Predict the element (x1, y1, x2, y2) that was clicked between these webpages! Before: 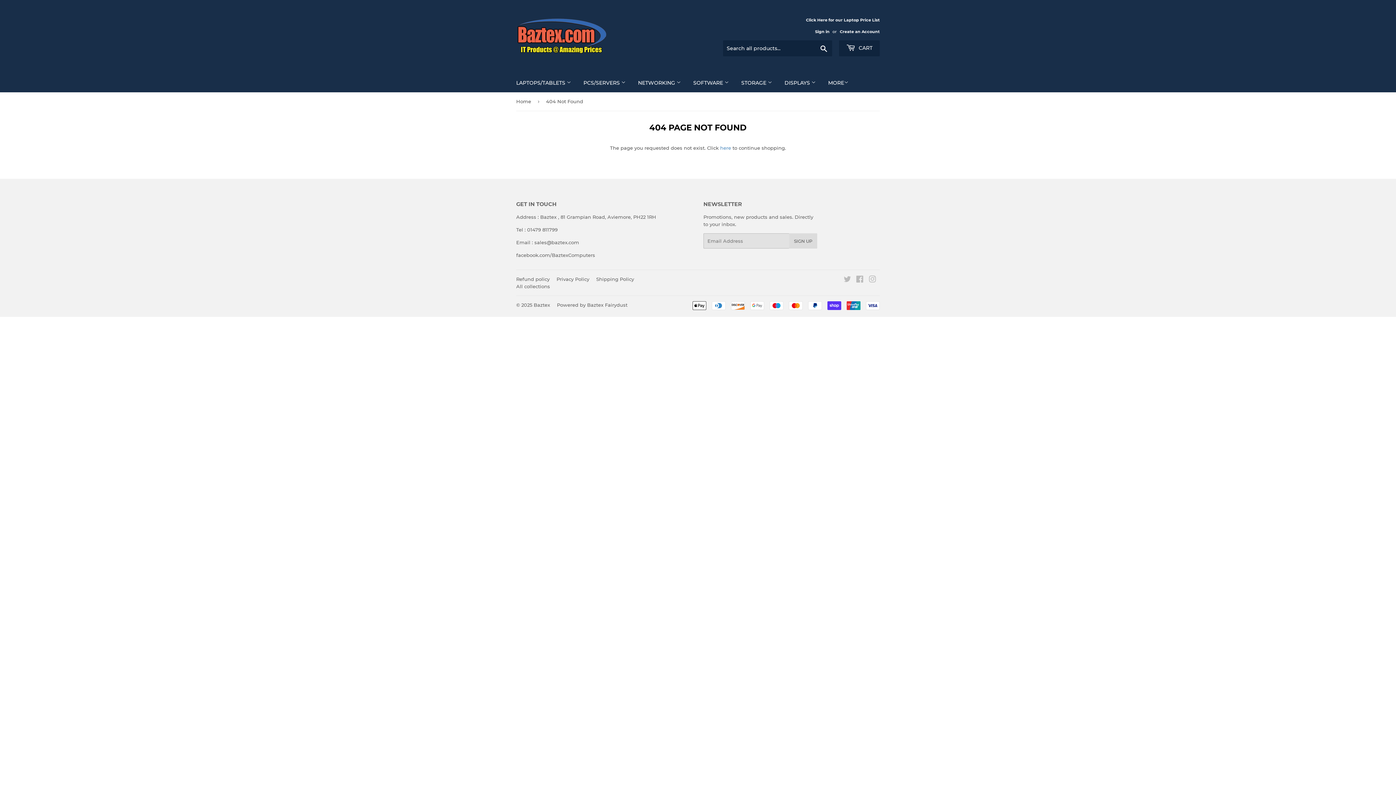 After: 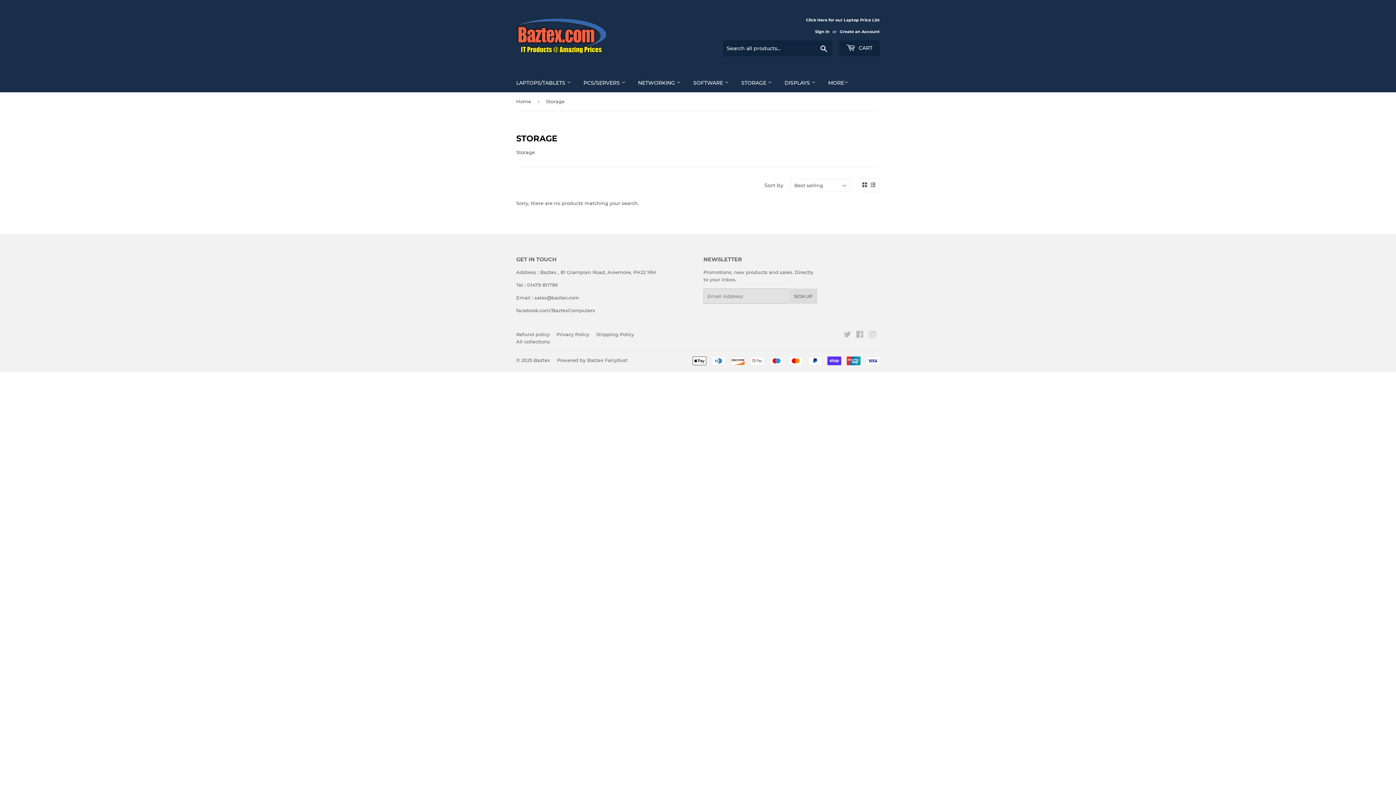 Action: bbox: (736, 73, 777, 92) label: STORAGE 